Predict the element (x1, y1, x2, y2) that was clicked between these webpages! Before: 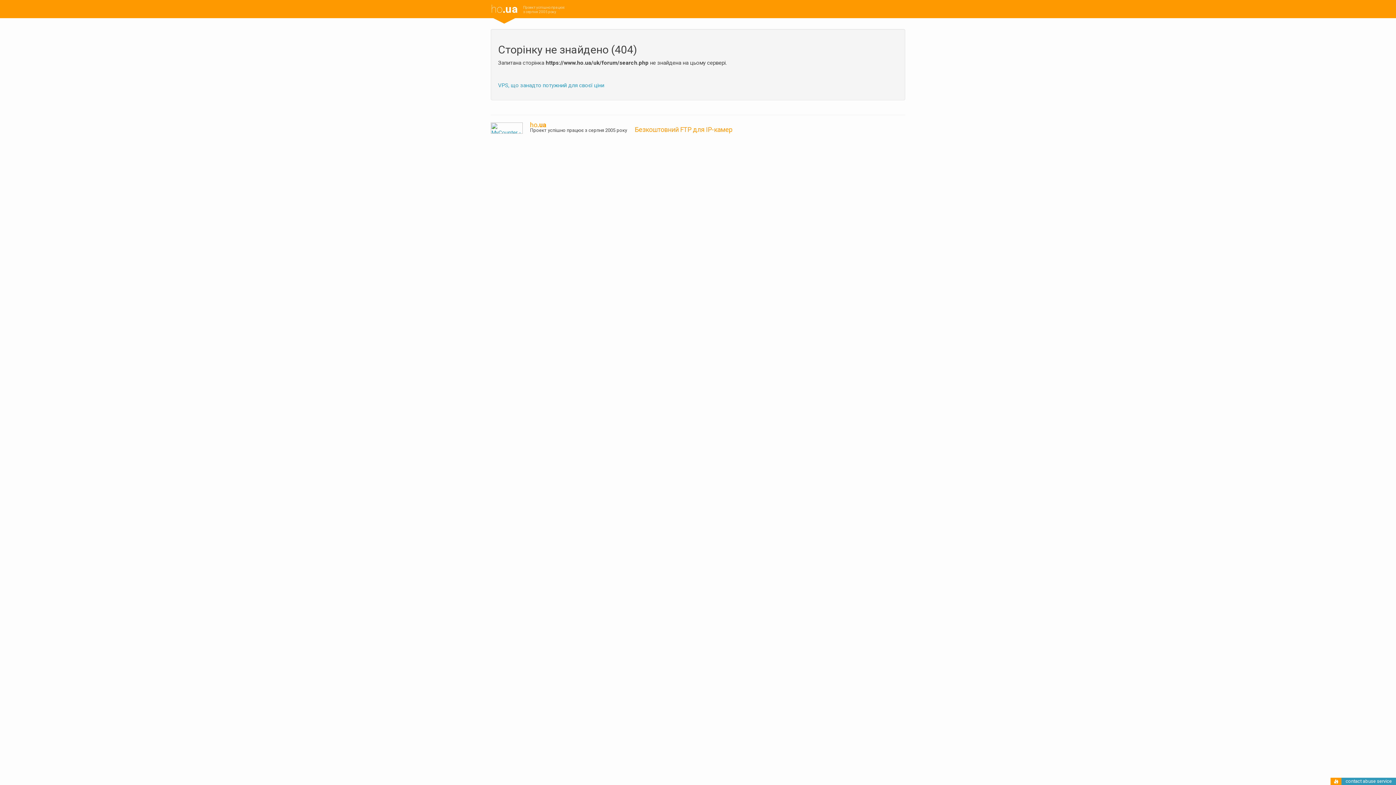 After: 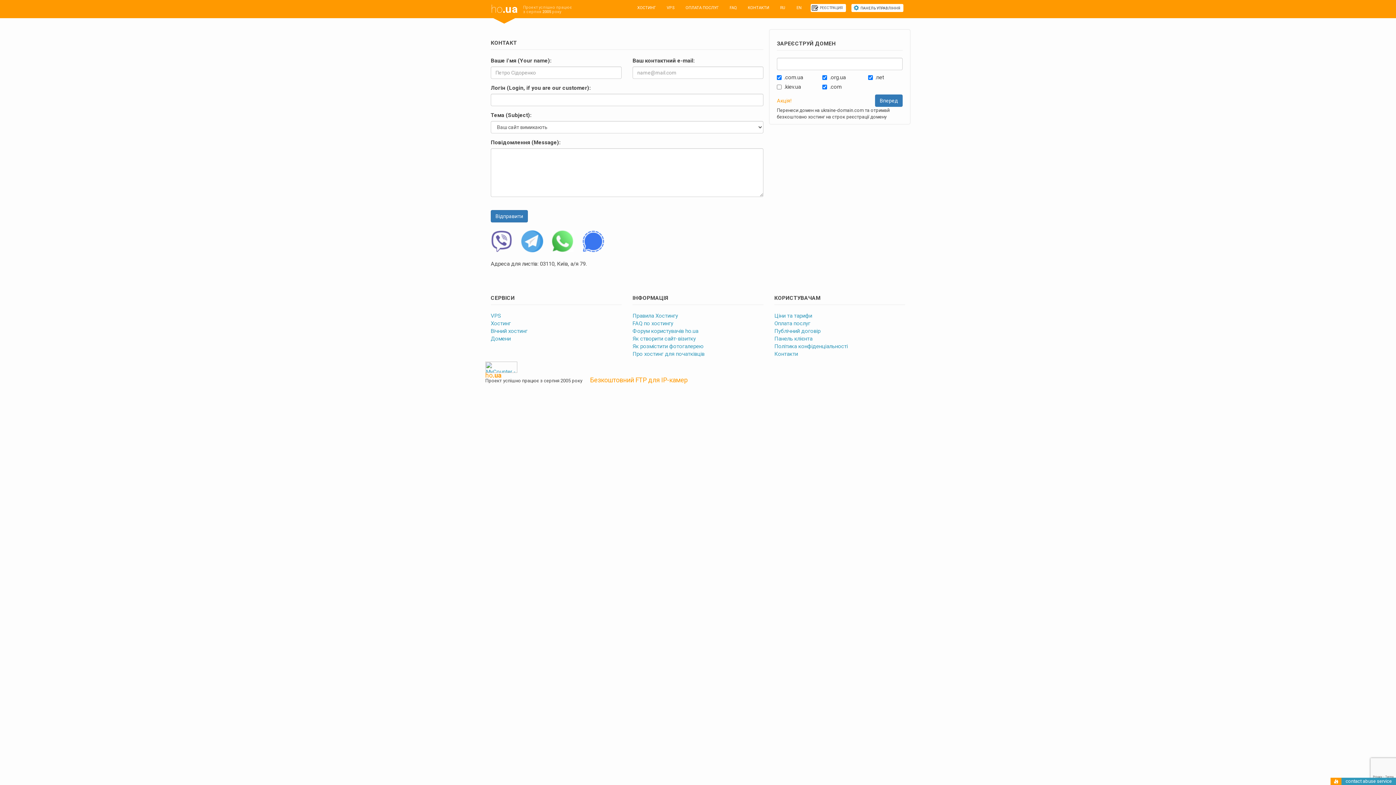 Action: label: contact abuse service bbox: (1346, 778, 1392, 784)